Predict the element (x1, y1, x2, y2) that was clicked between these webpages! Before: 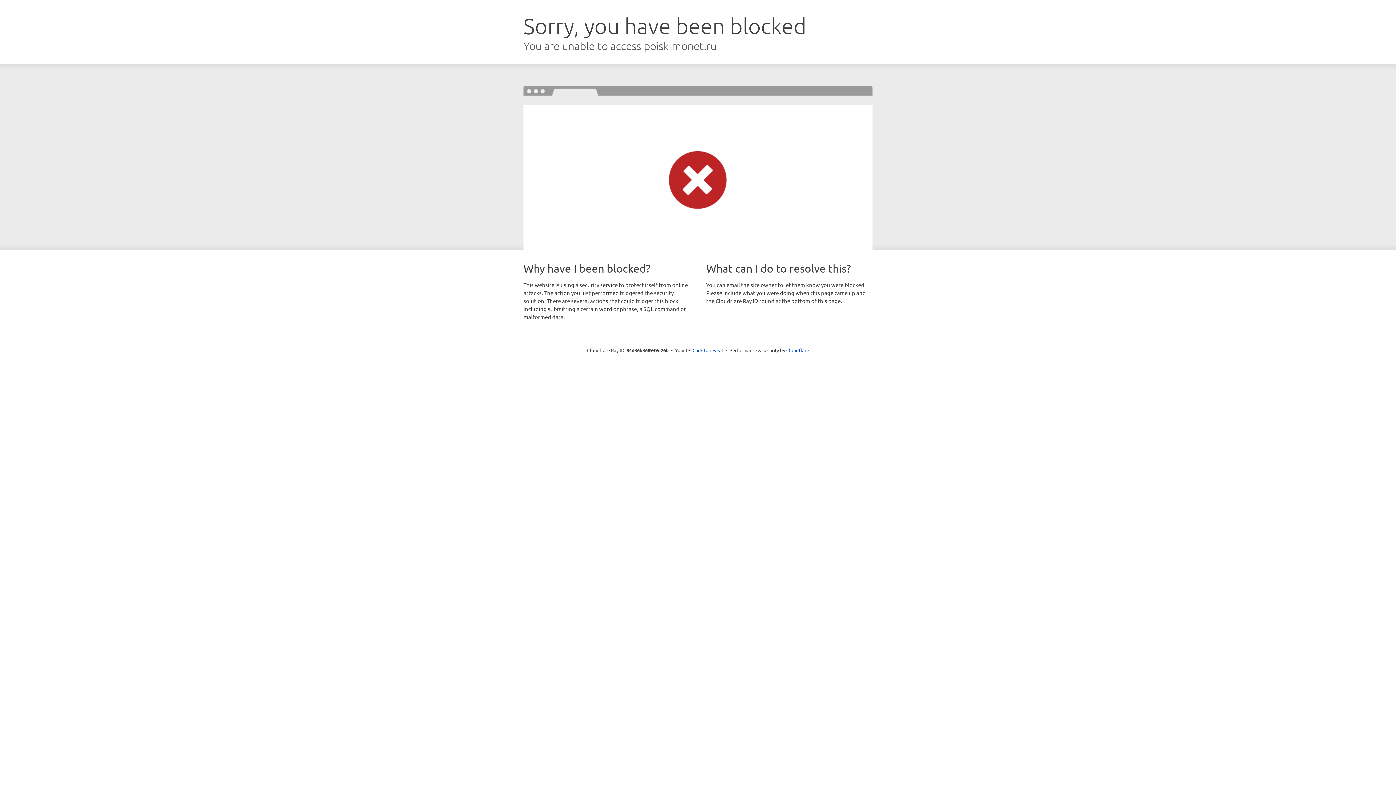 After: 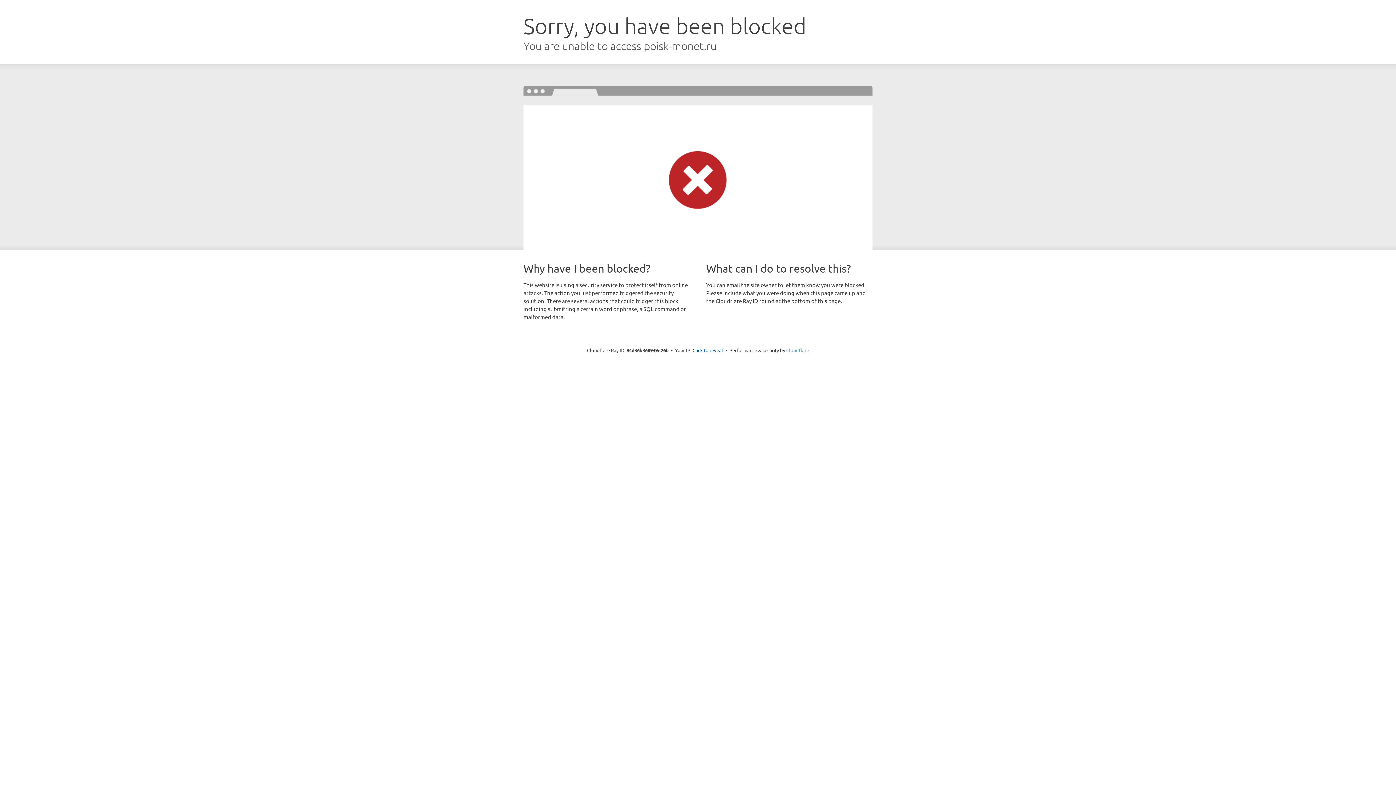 Action: bbox: (786, 347, 809, 353) label: Cloudflare